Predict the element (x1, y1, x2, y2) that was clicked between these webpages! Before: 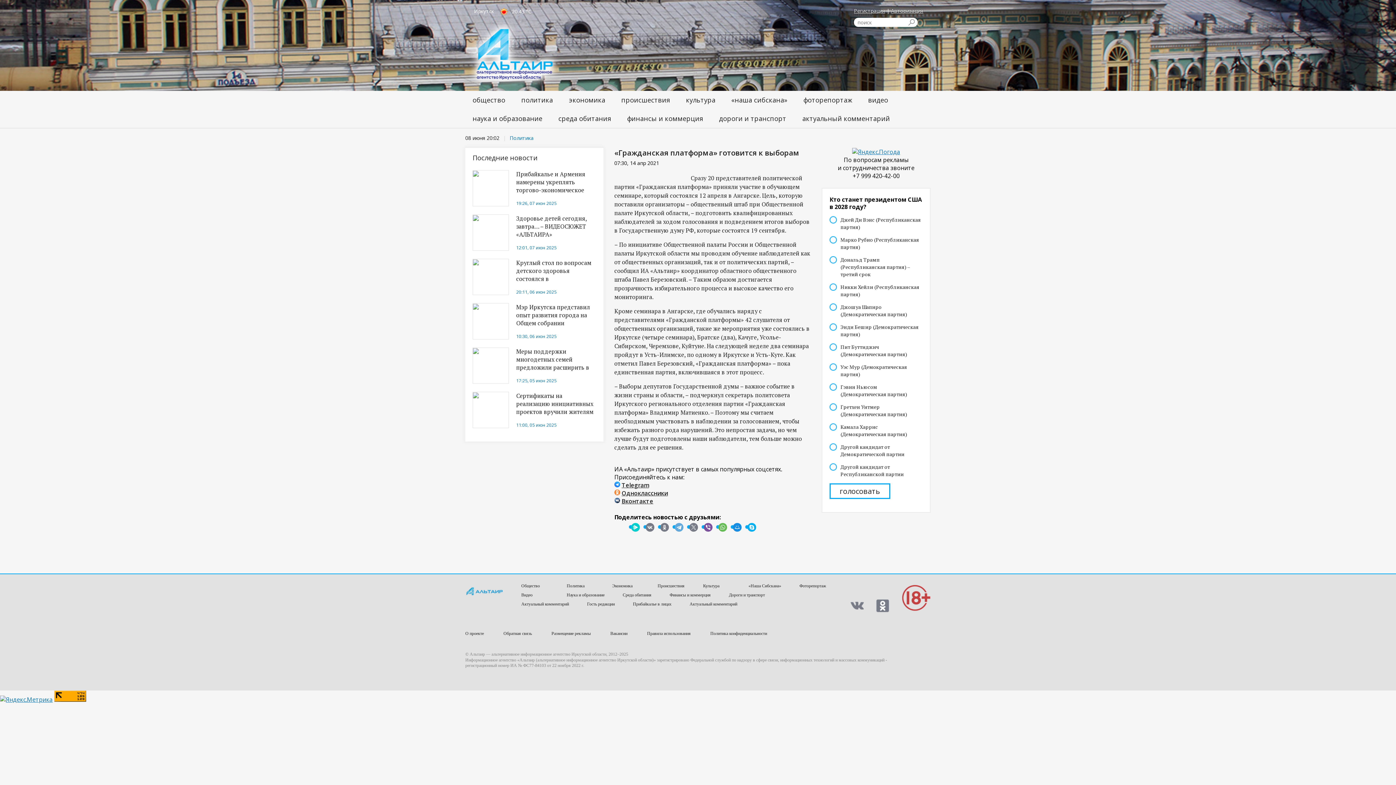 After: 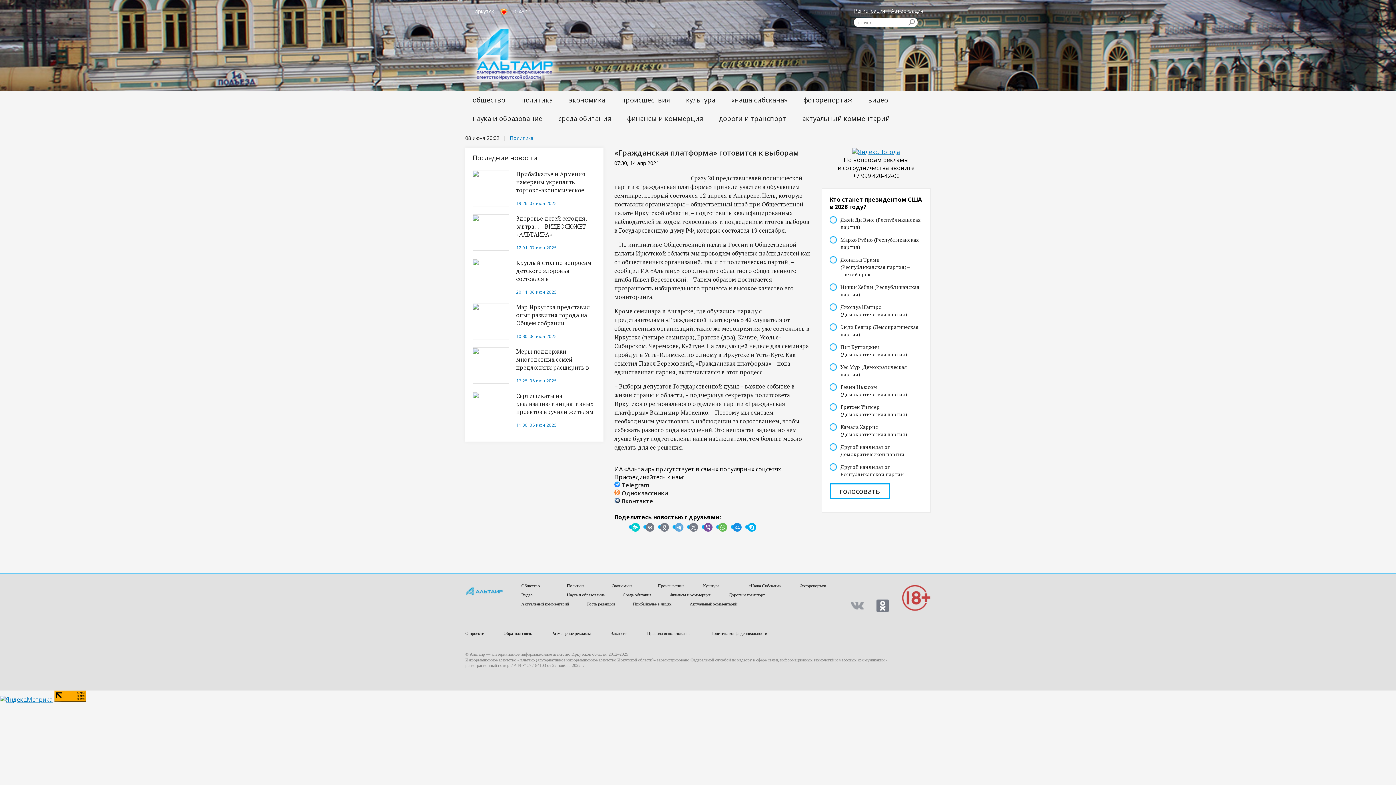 Action: bbox: (850, 599, 864, 614)